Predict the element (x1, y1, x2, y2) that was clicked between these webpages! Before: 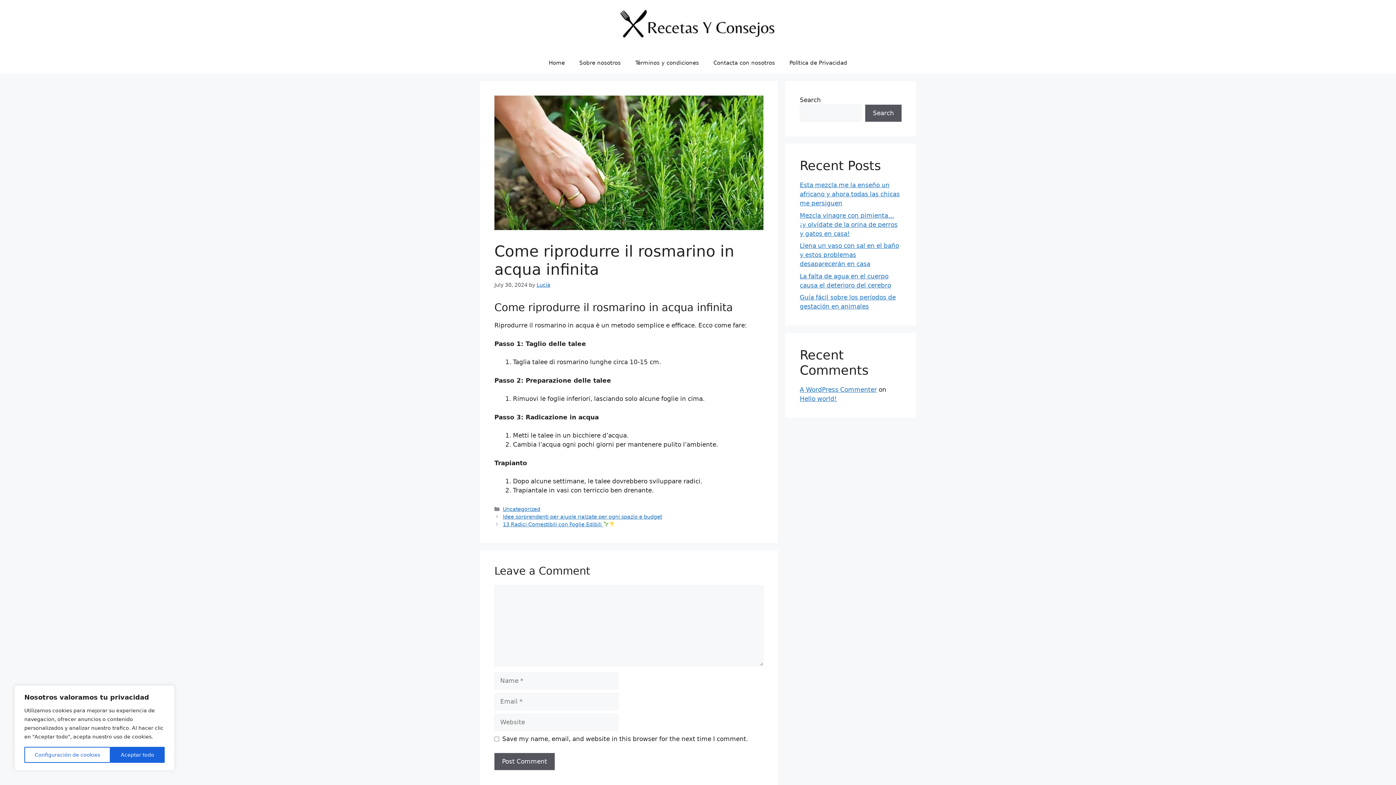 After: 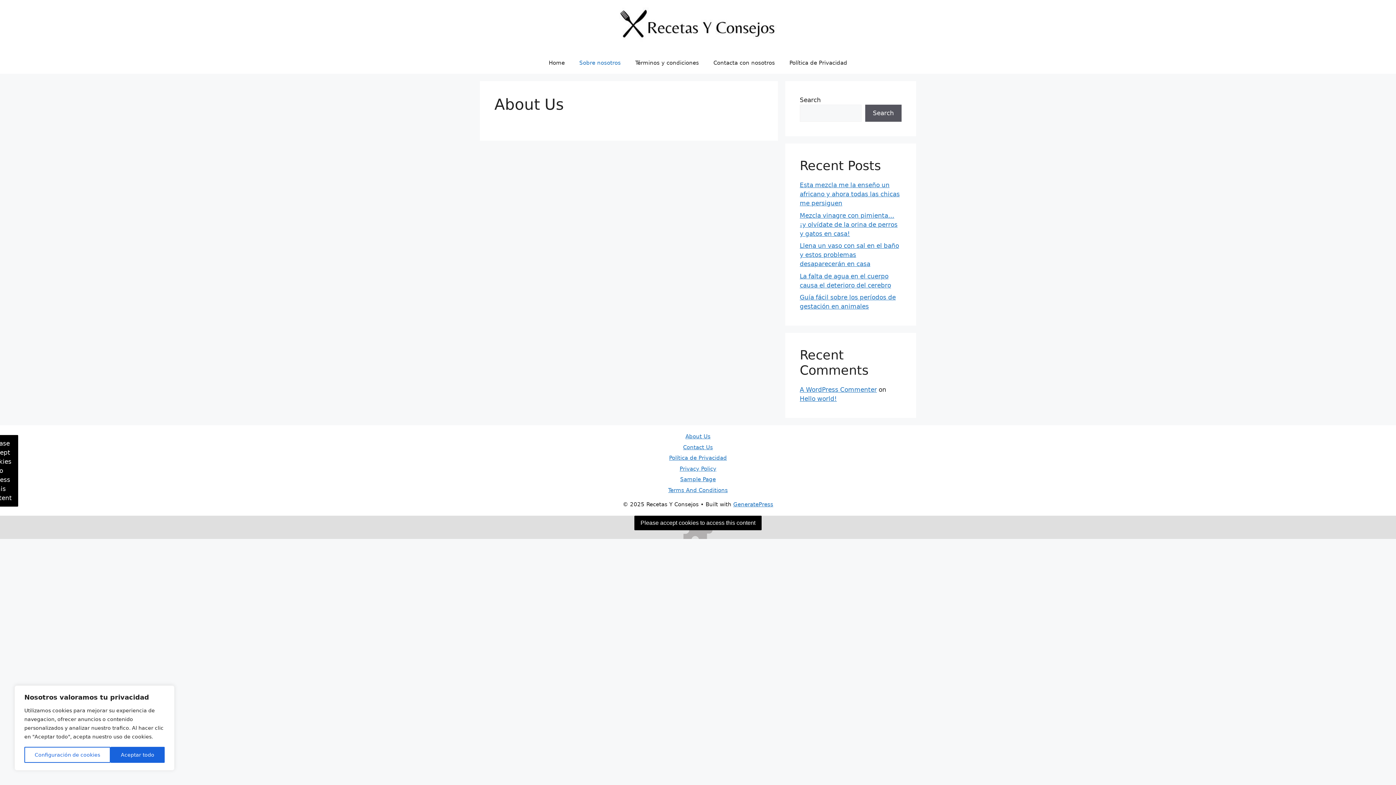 Action: bbox: (572, 52, 628, 73) label: Sobre nosotros